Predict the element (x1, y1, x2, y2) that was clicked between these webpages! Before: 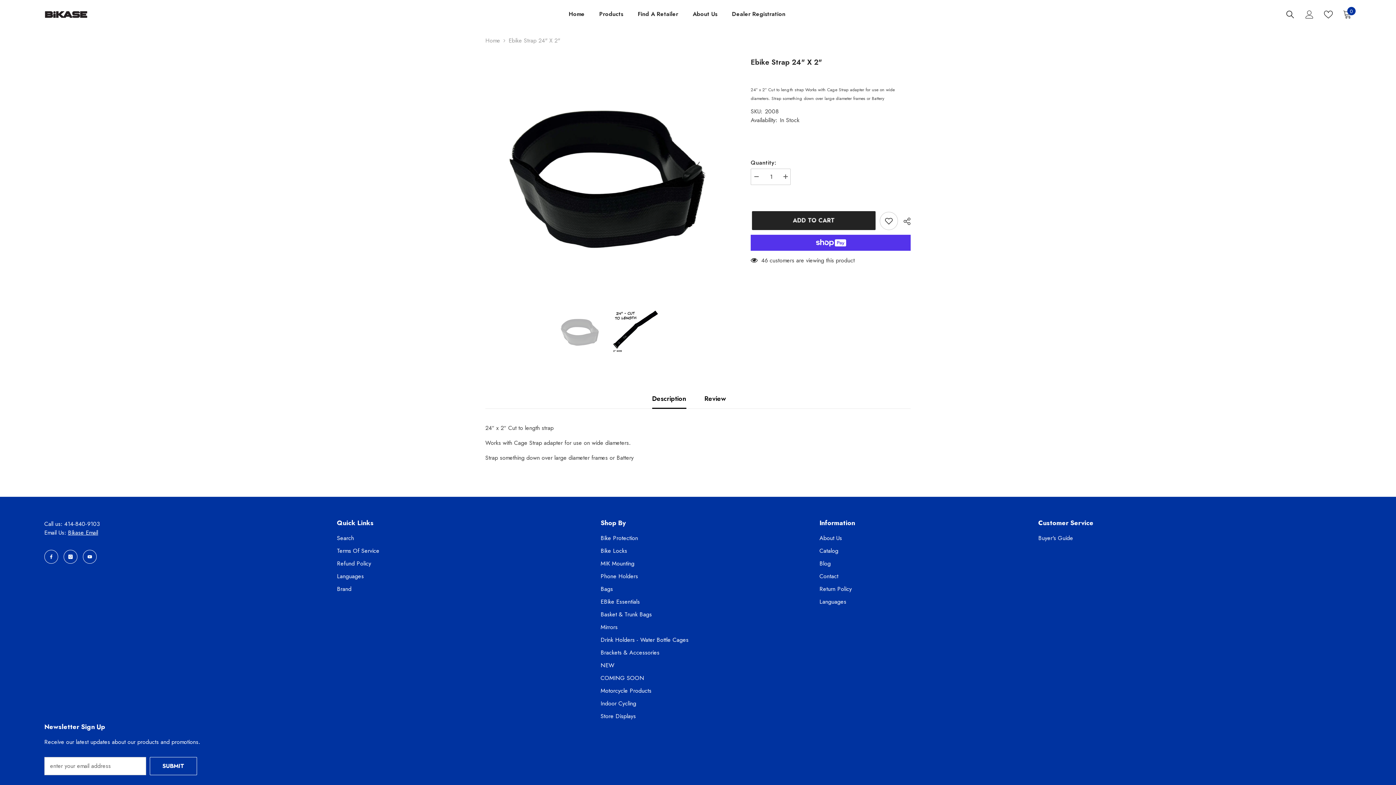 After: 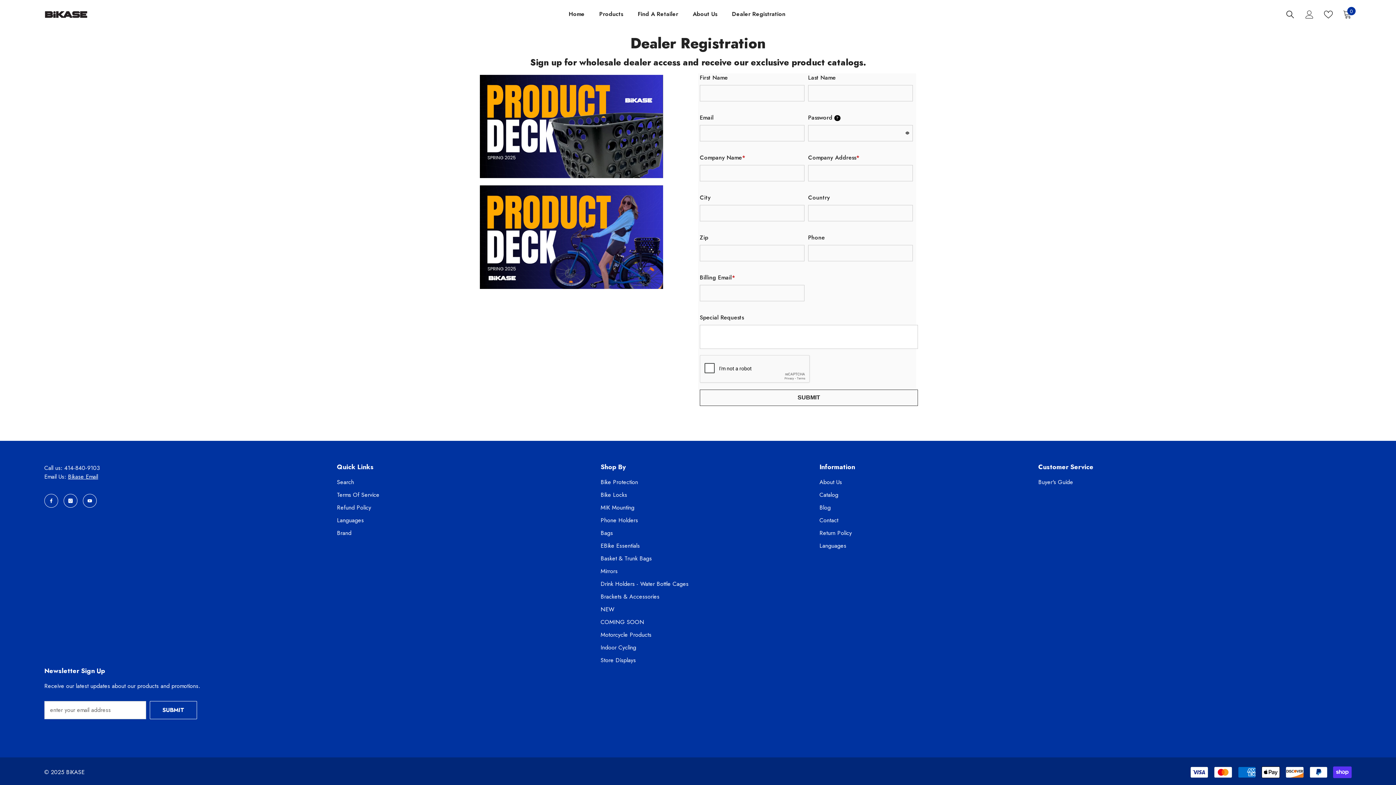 Action: bbox: (724, 9, 792, 29) label: Dealer Registration